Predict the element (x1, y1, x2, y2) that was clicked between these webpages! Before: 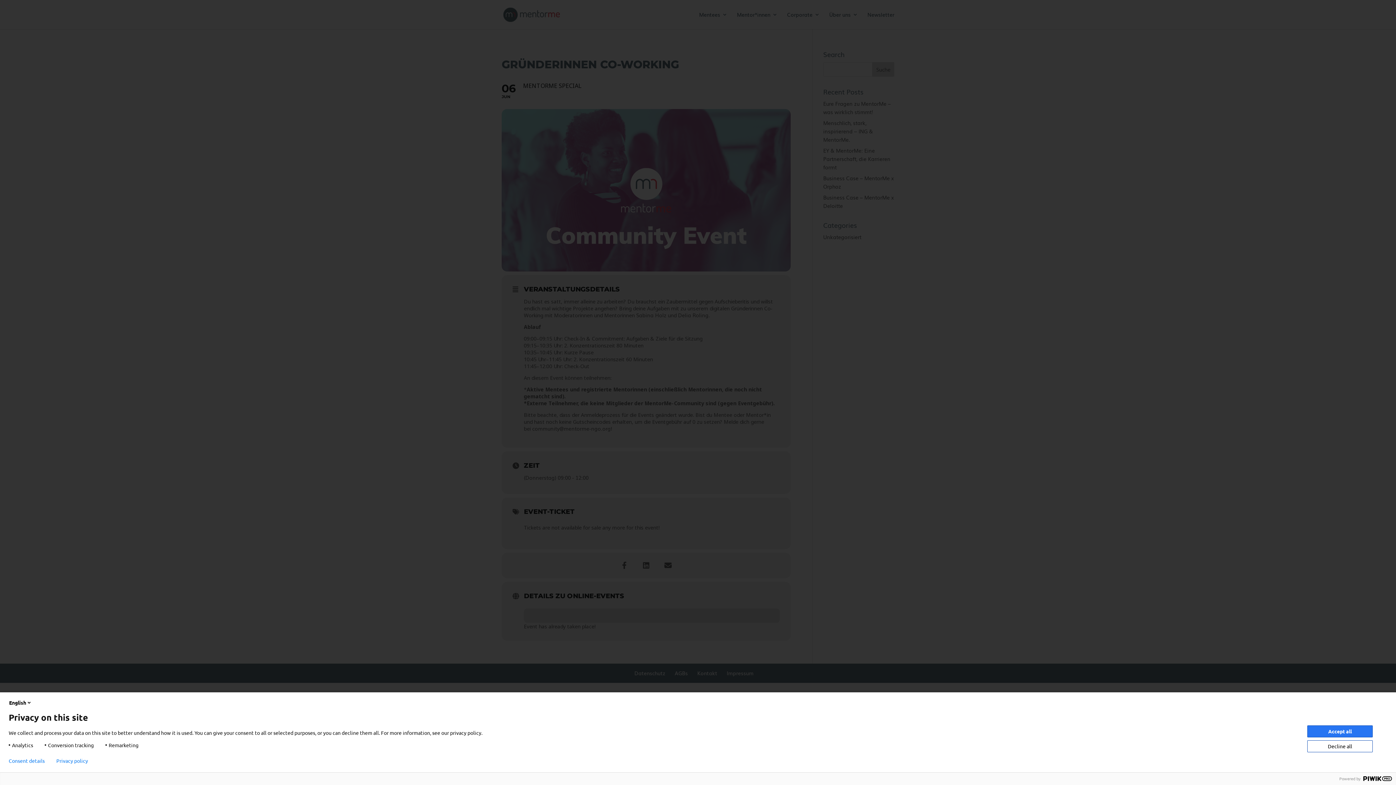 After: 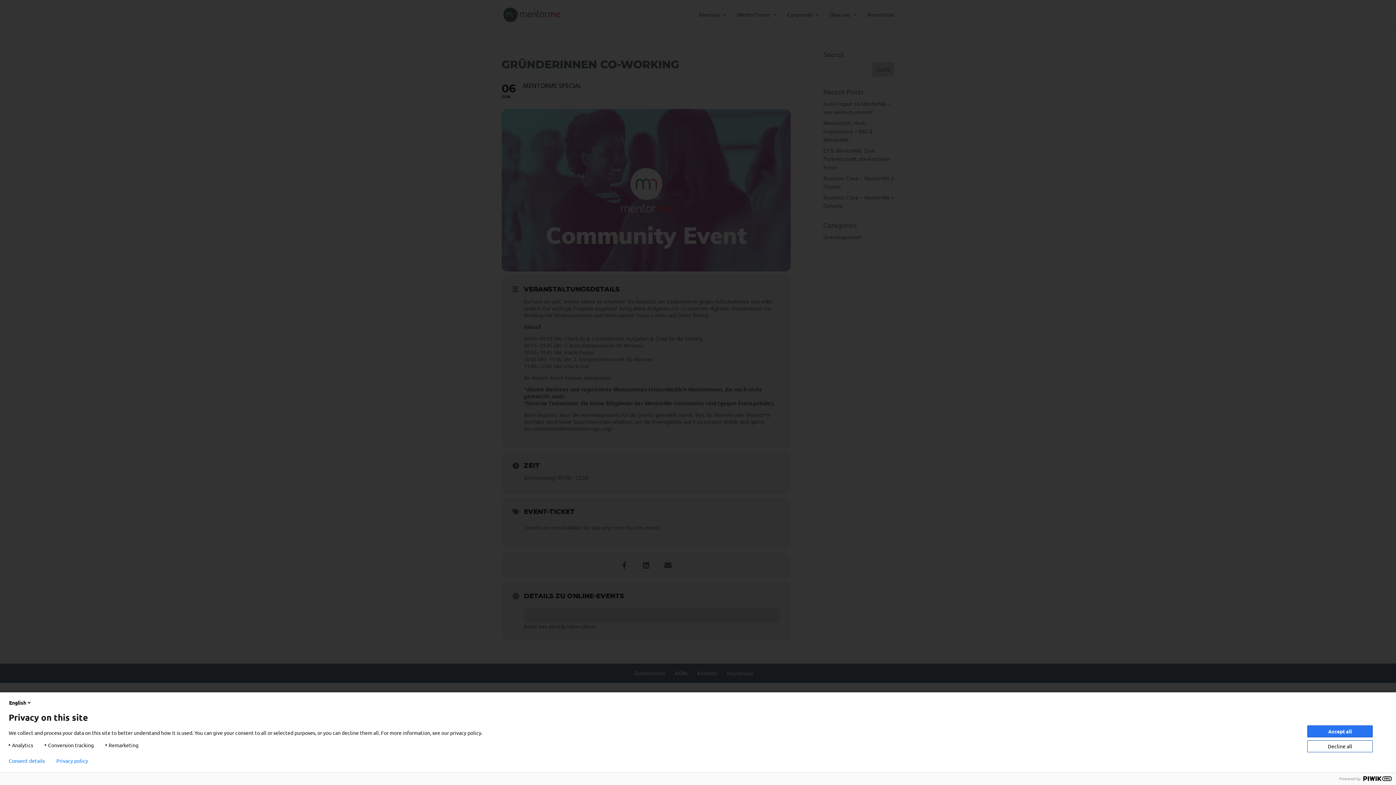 Action: label: Privacy policy bbox: (56, 758, 88, 764)